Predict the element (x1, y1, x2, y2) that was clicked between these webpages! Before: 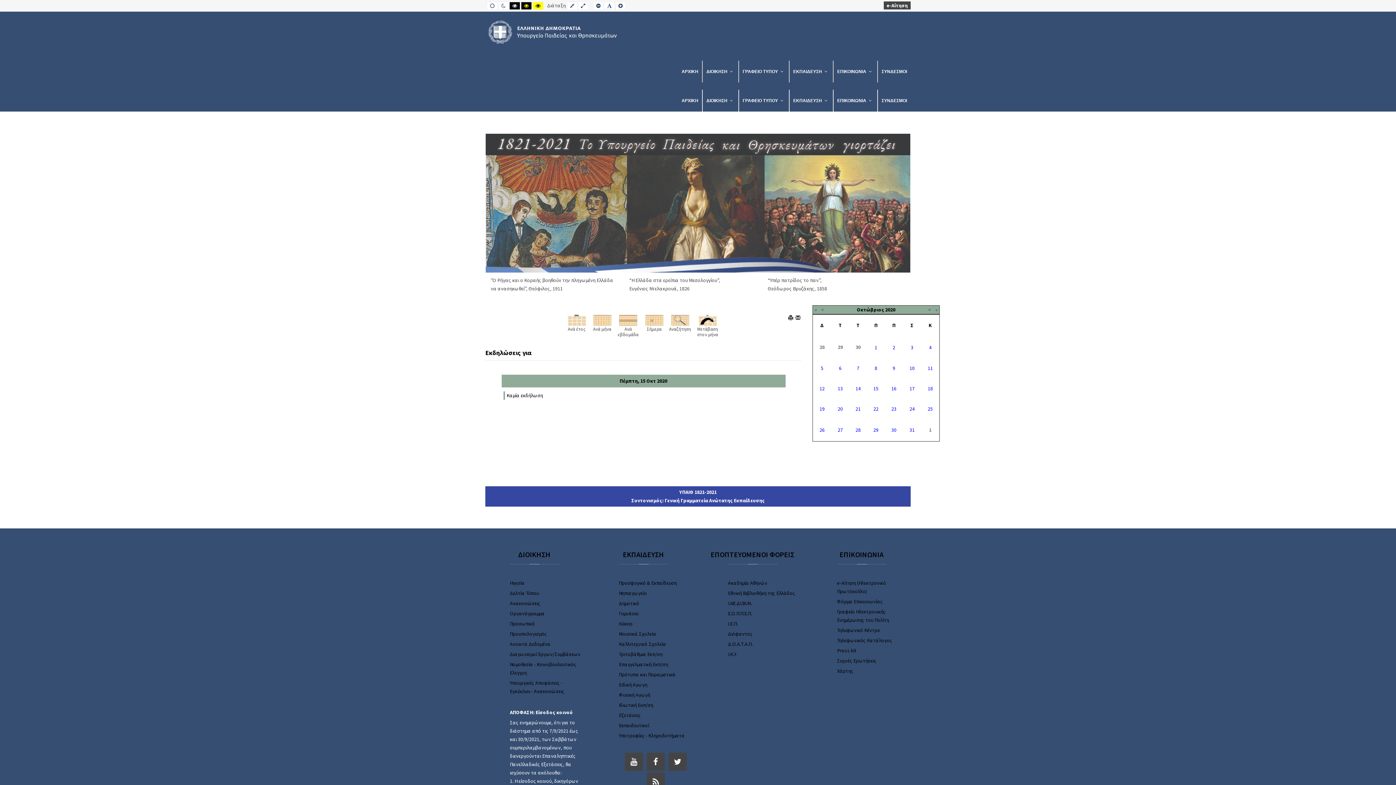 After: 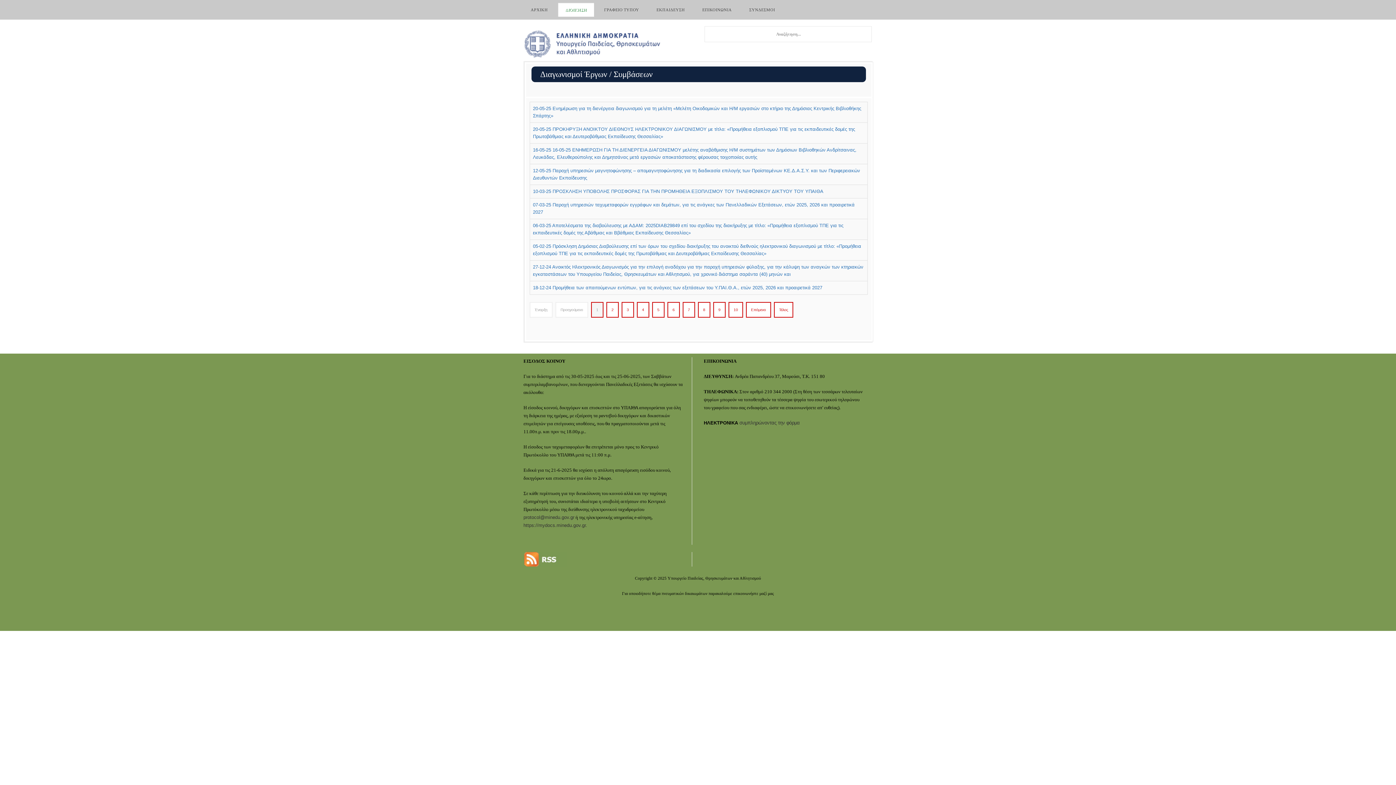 Action: bbox: (510, 651, 580, 657) label: Διαγωνισμοί Εργων/Συμβάσεων